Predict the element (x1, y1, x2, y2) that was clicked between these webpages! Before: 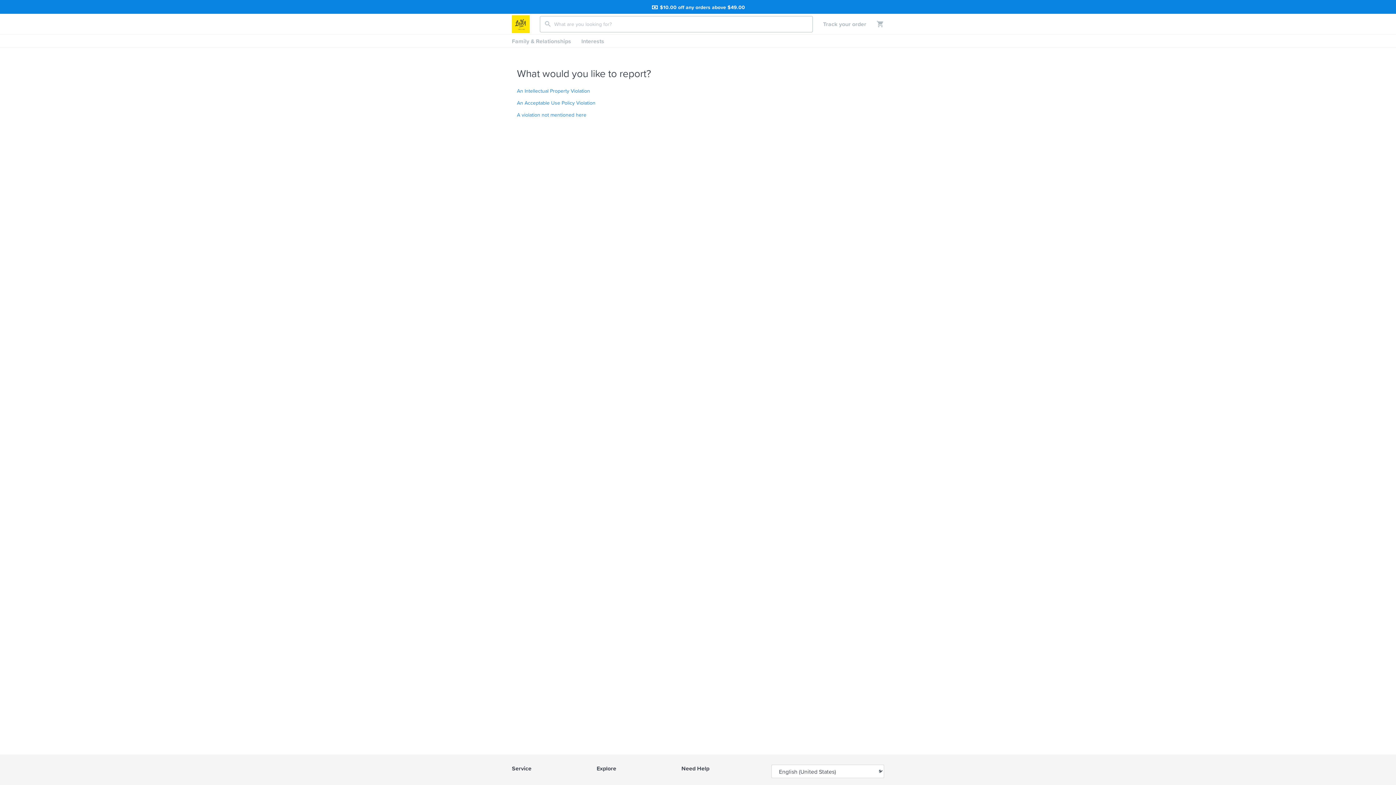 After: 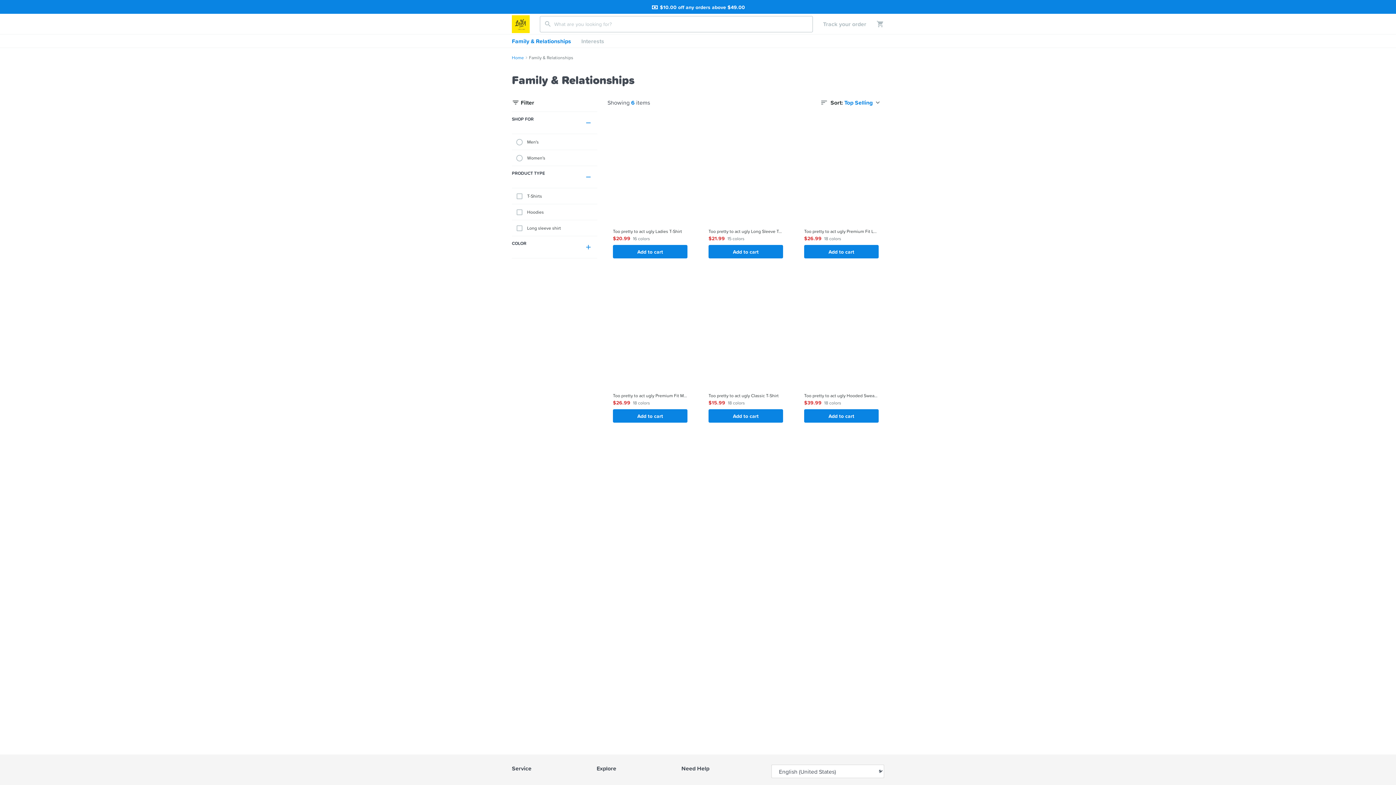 Action: label: Family & Relationships bbox: (506, 34, 576, 47)